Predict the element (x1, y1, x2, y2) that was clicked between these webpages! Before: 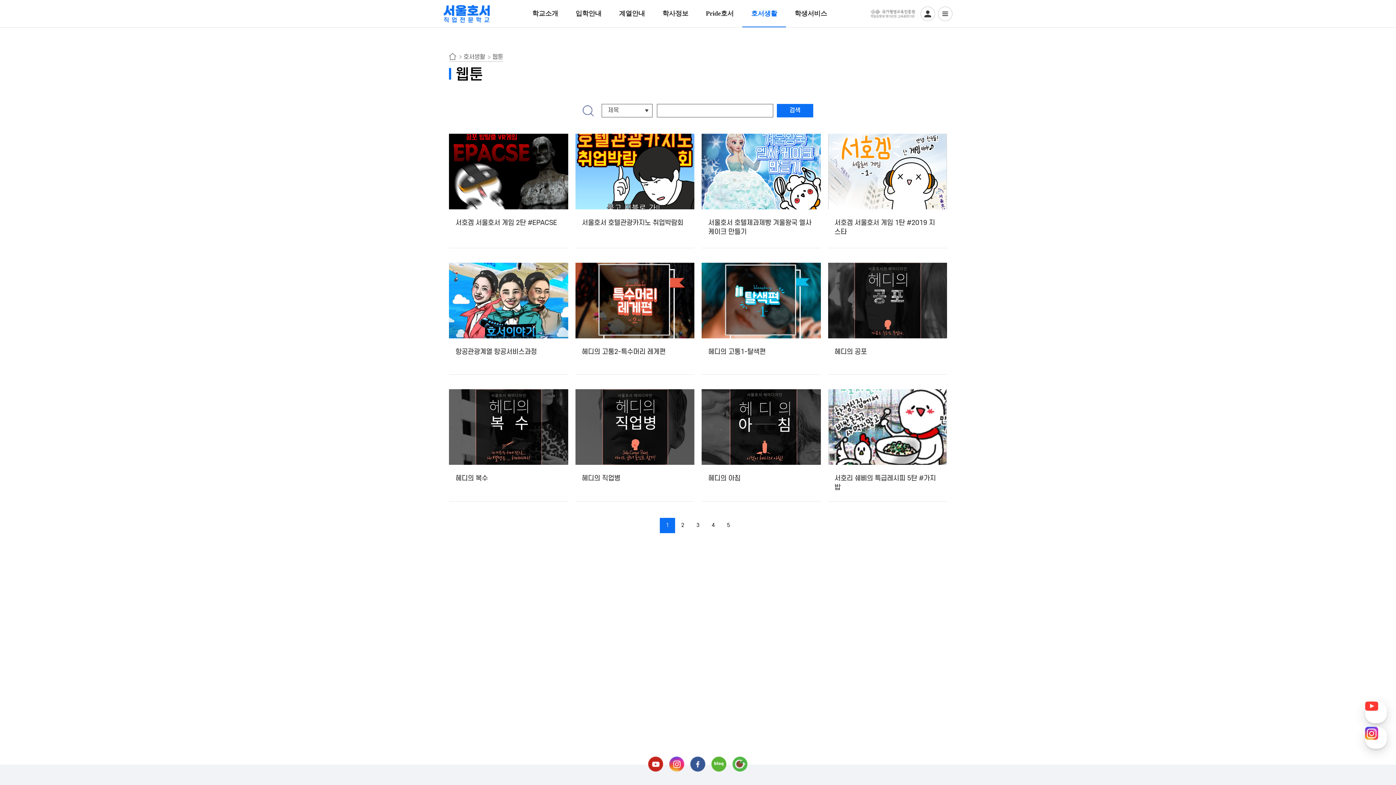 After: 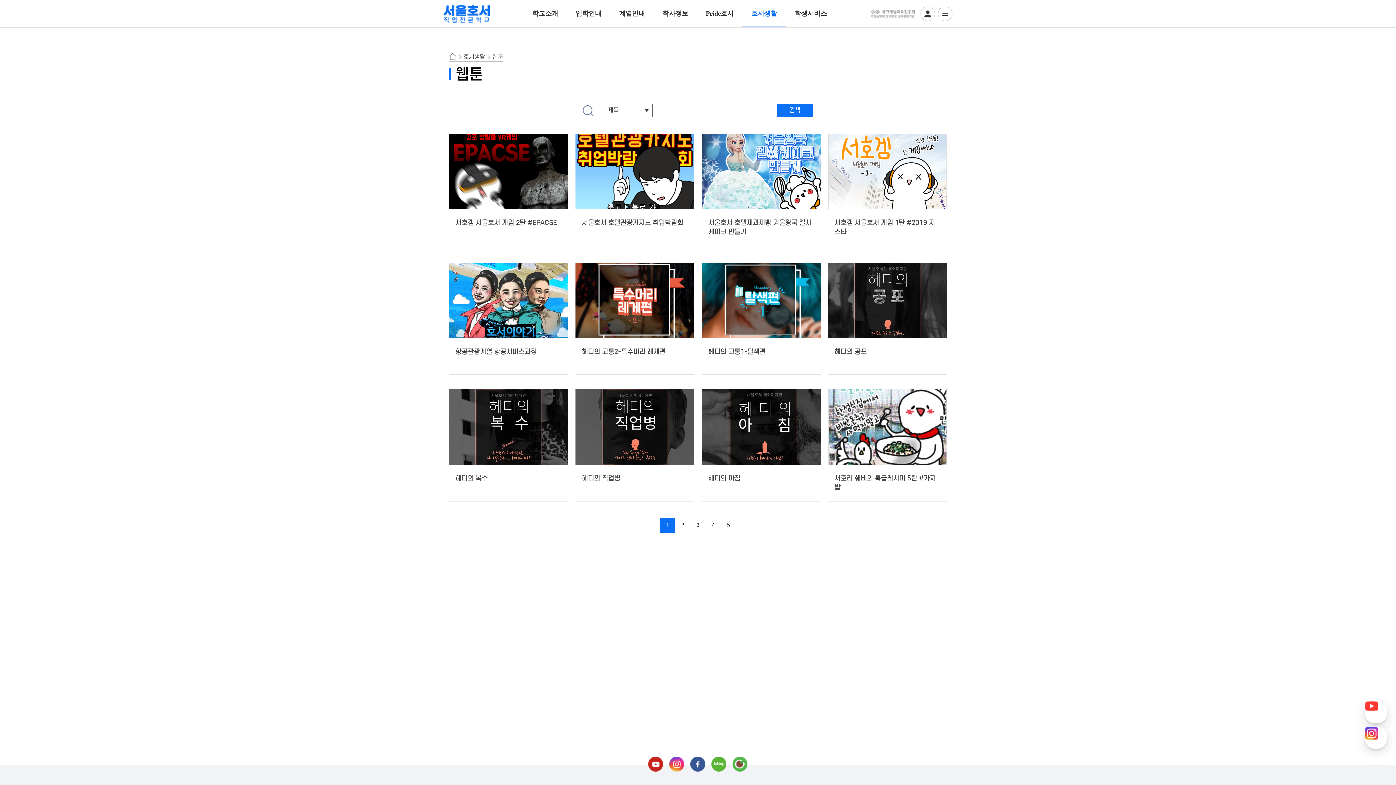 Action: bbox: (777, 104, 813, 117) label: 검색